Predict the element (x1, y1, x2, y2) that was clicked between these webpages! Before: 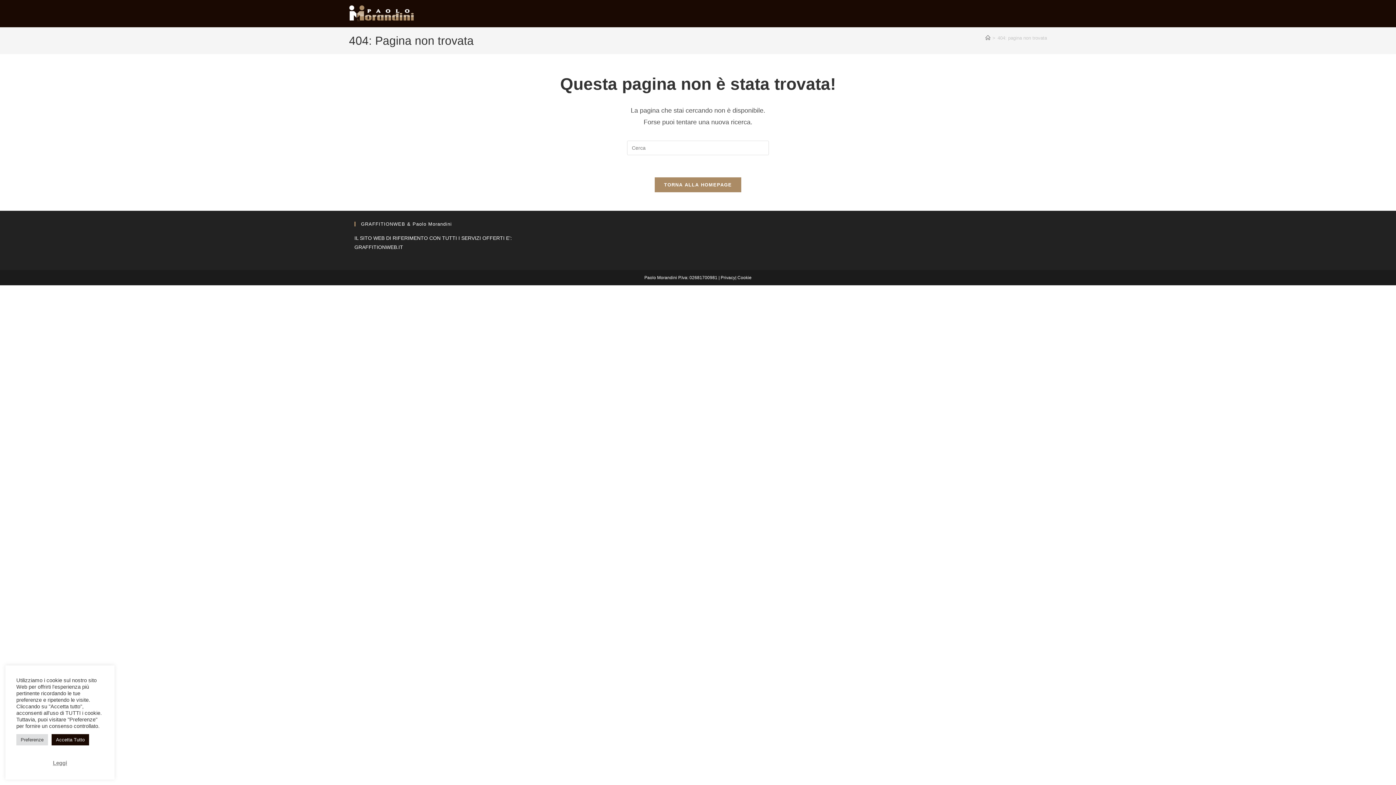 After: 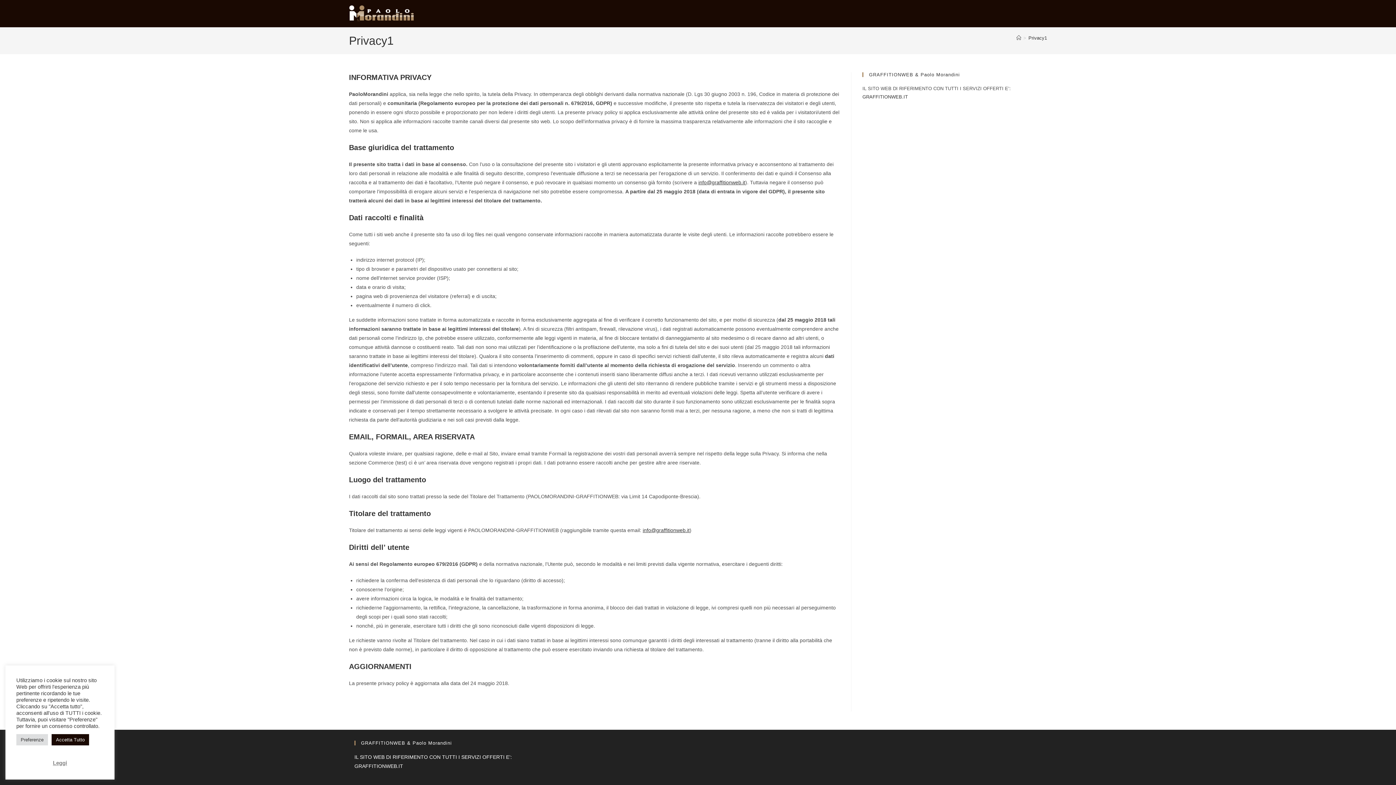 Action: bbox: (720, 275, 735, 280) label: Privacy